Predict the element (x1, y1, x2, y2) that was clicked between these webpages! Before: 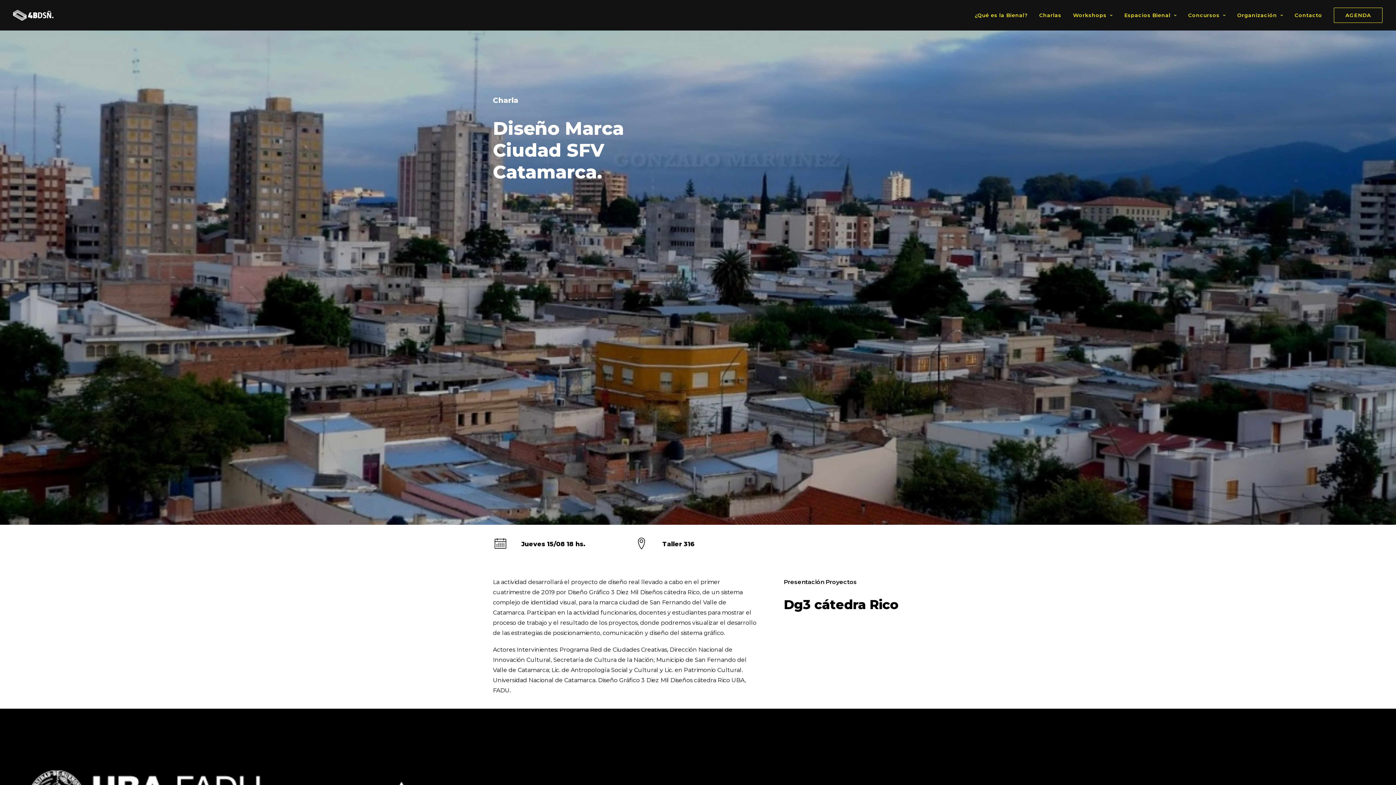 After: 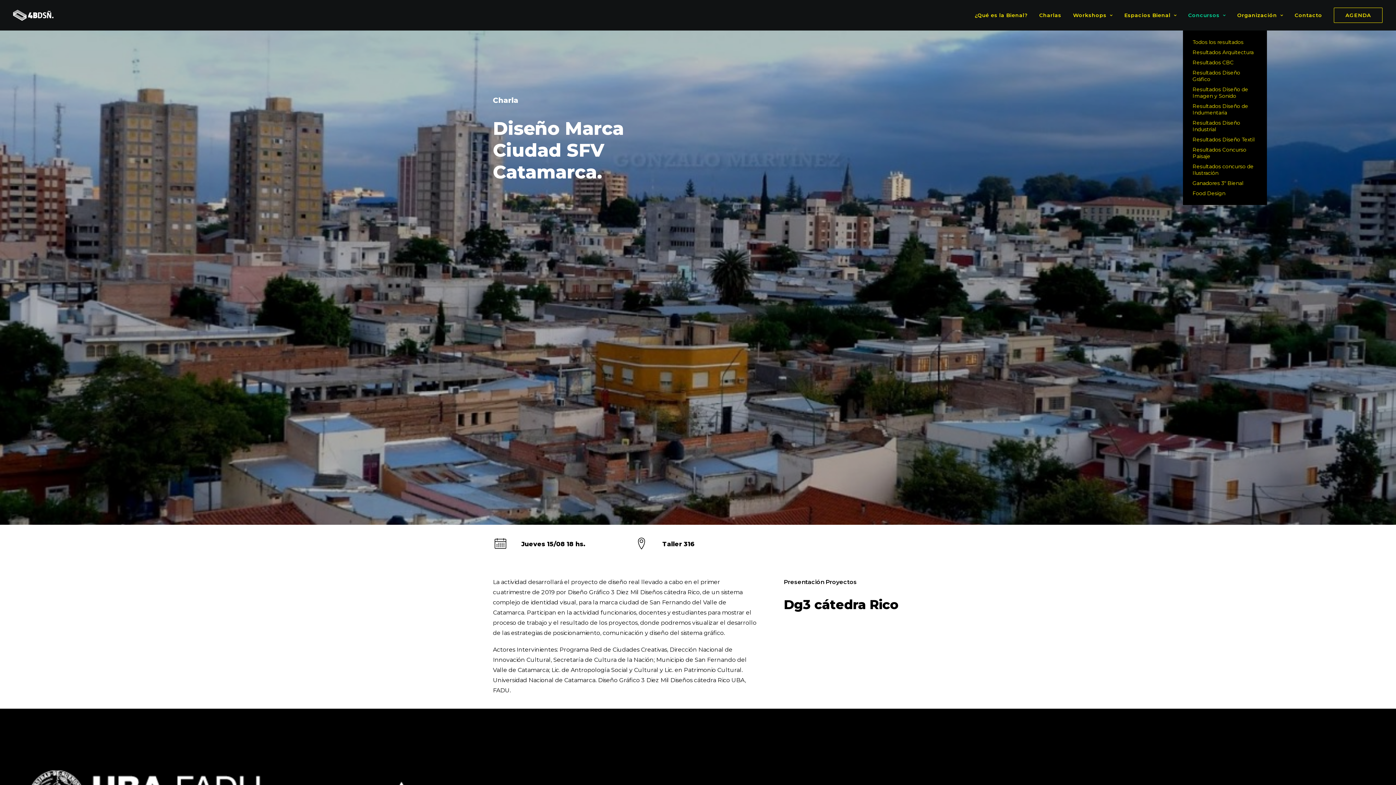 Action: label: Concursos bbox: (1183, 0, 1231, 30)